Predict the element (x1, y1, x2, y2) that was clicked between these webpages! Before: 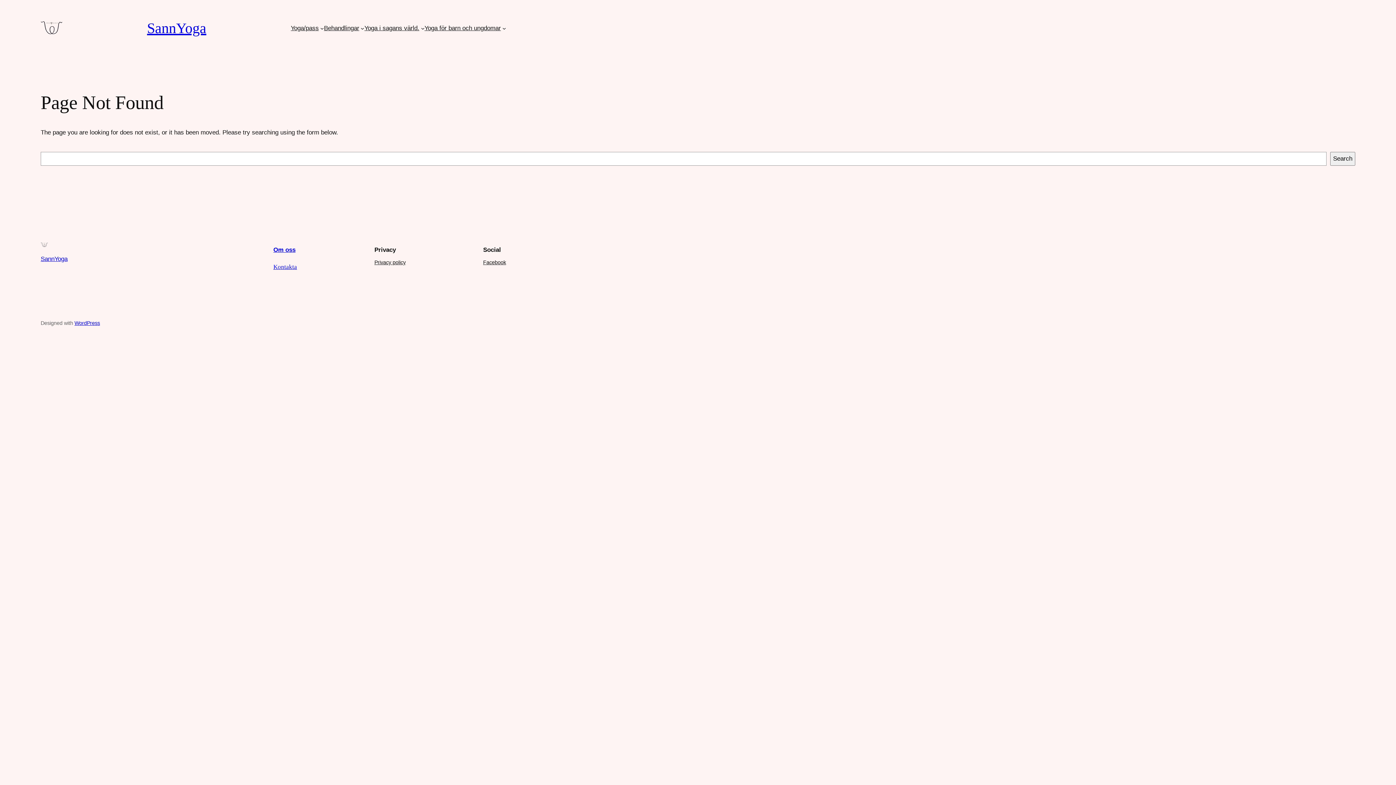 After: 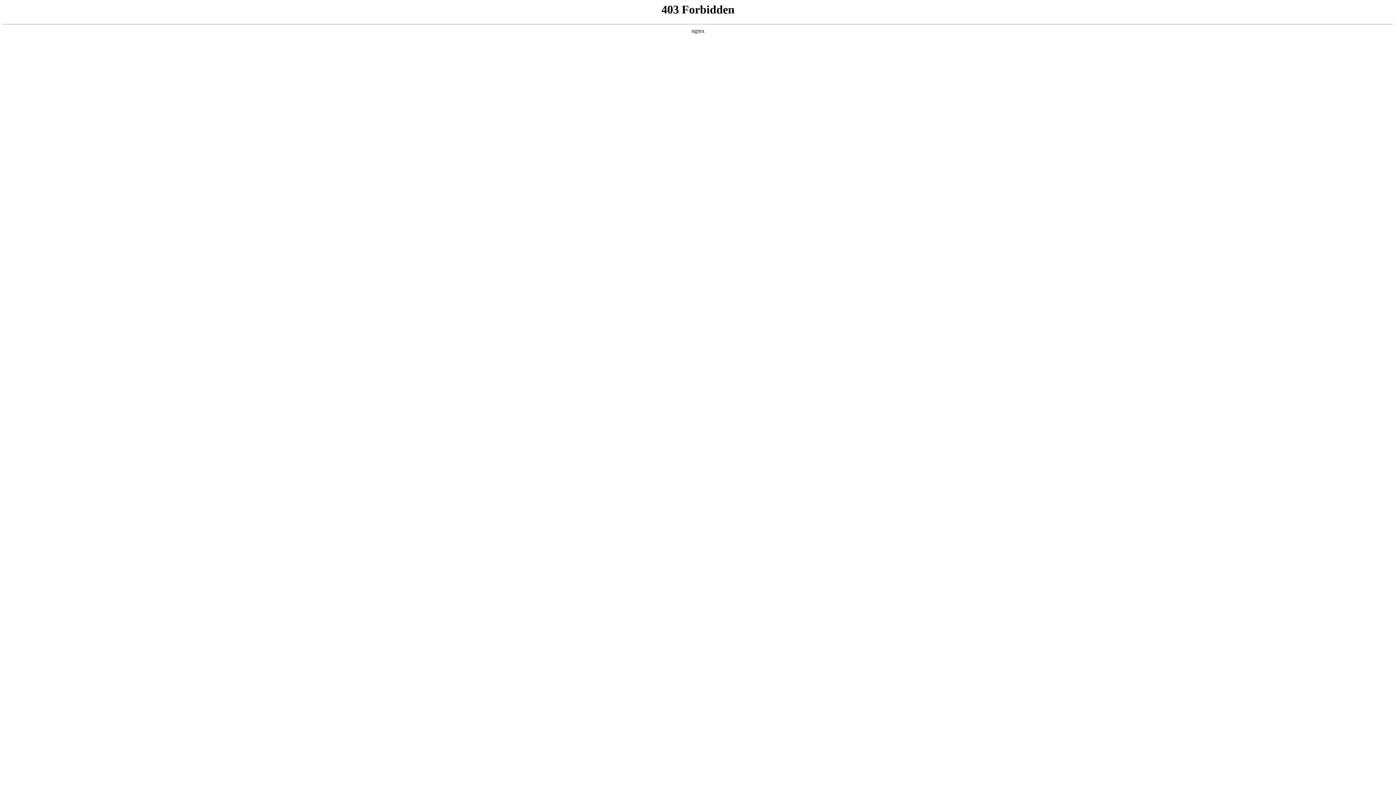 Action: label: WordPress bbox: (74, 320, 100, 326)